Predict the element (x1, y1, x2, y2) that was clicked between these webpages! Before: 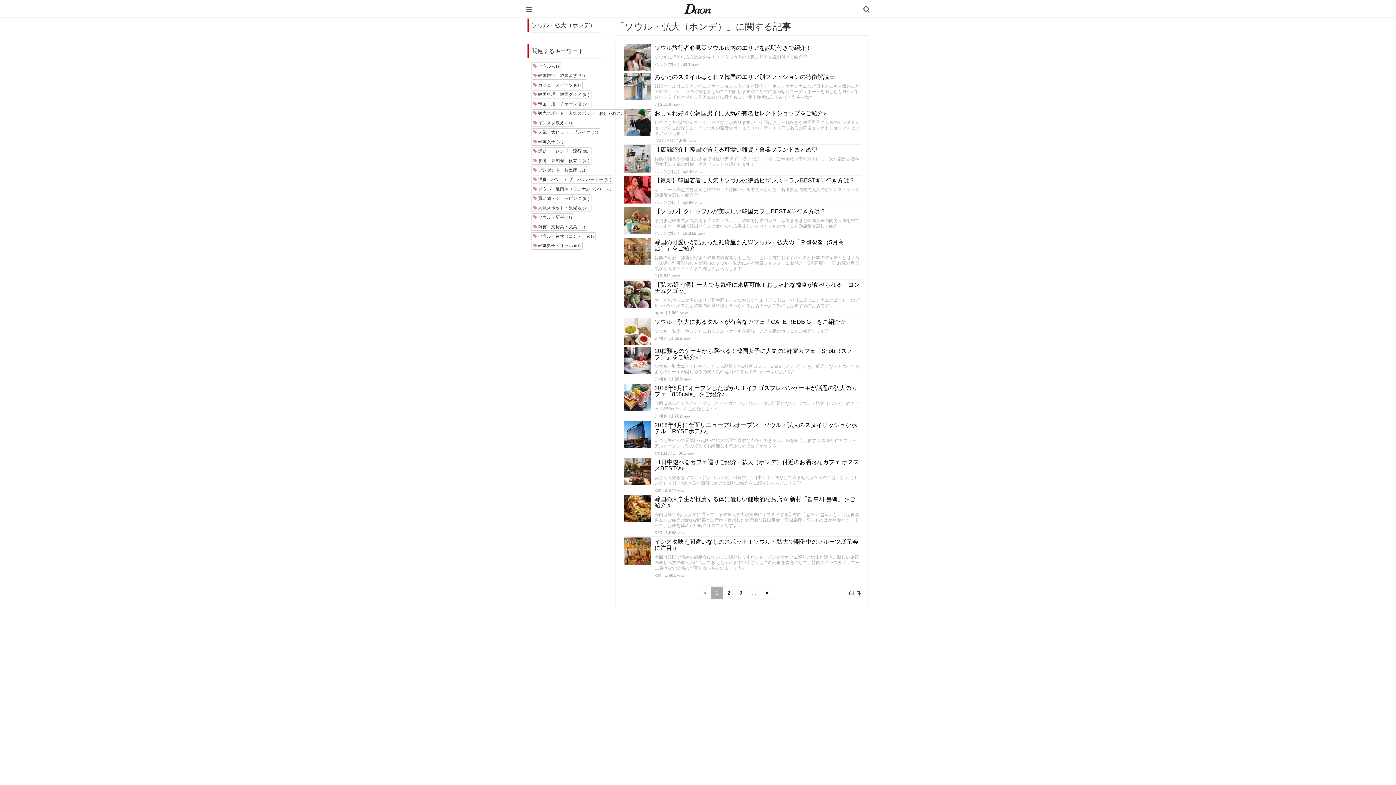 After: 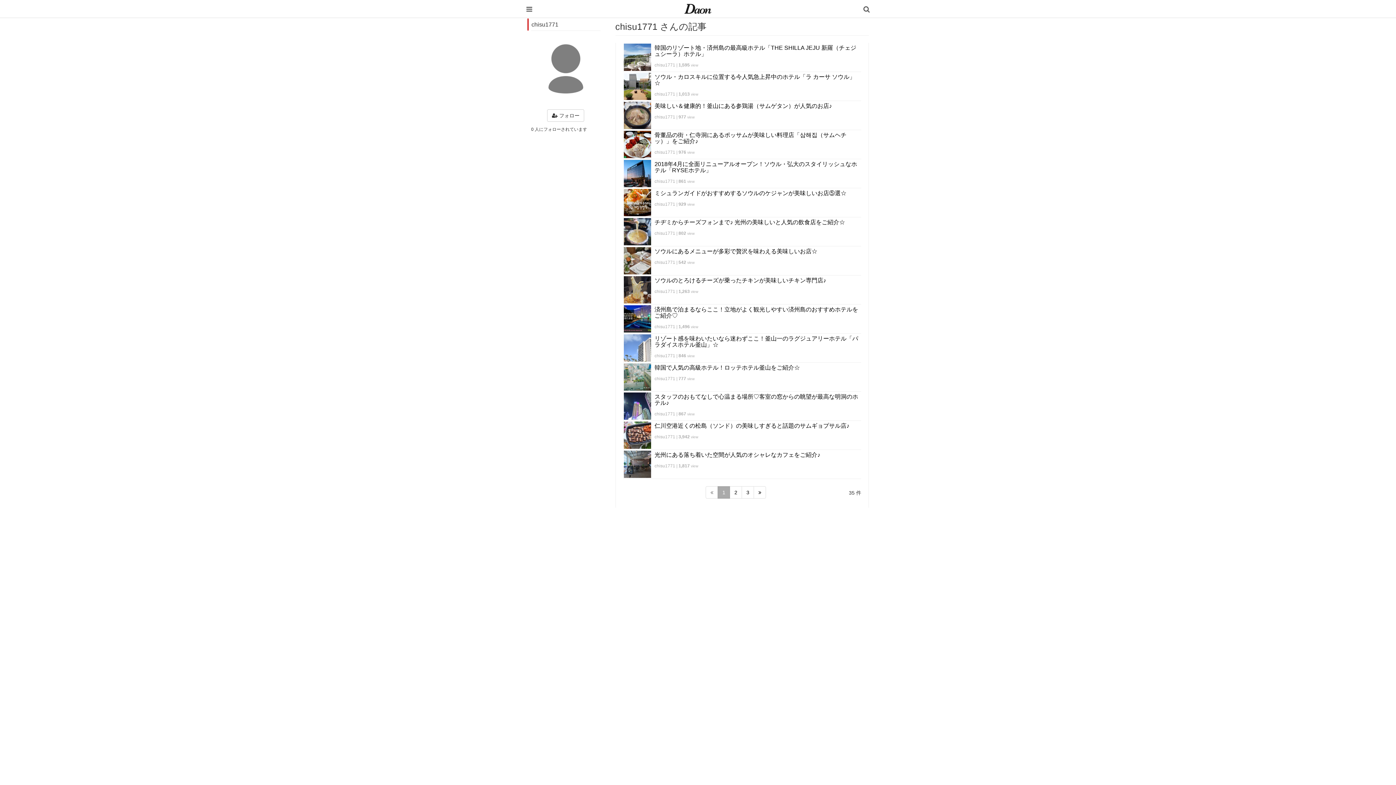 Action: bbox: (654, 450, 675, 456) label: chisu1771